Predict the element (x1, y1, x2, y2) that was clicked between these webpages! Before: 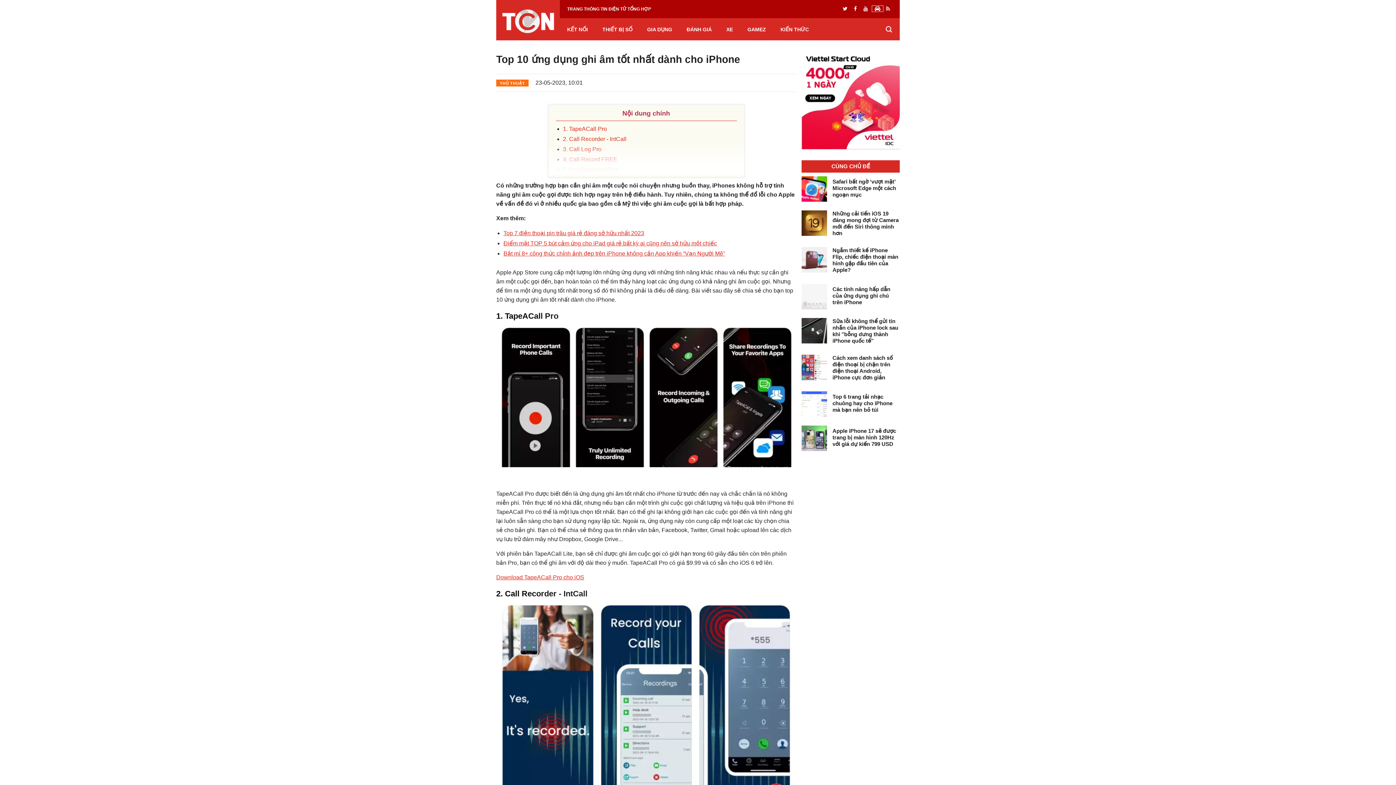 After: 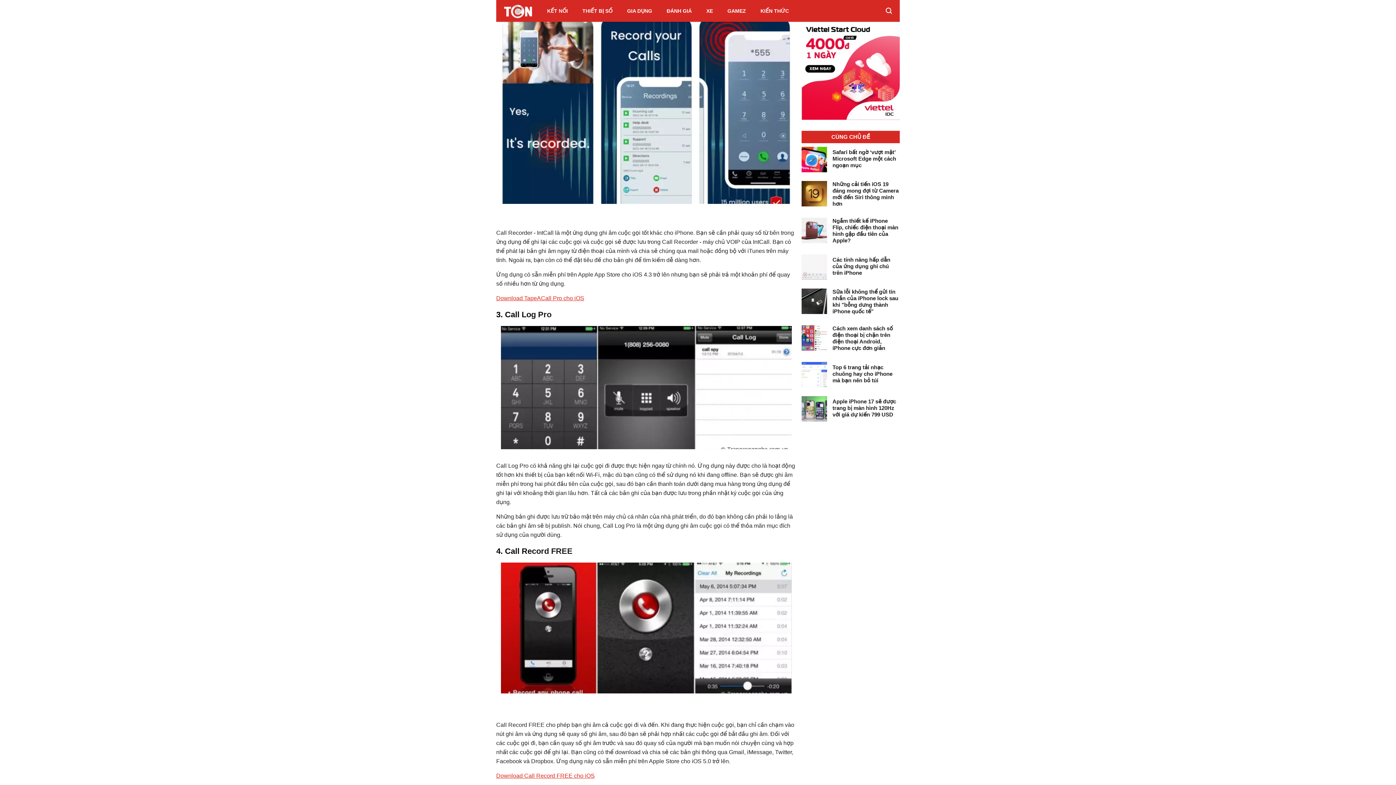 Action: label: 2. Call Recorder - IntCall  bbox: (563, 136, 628, 142)